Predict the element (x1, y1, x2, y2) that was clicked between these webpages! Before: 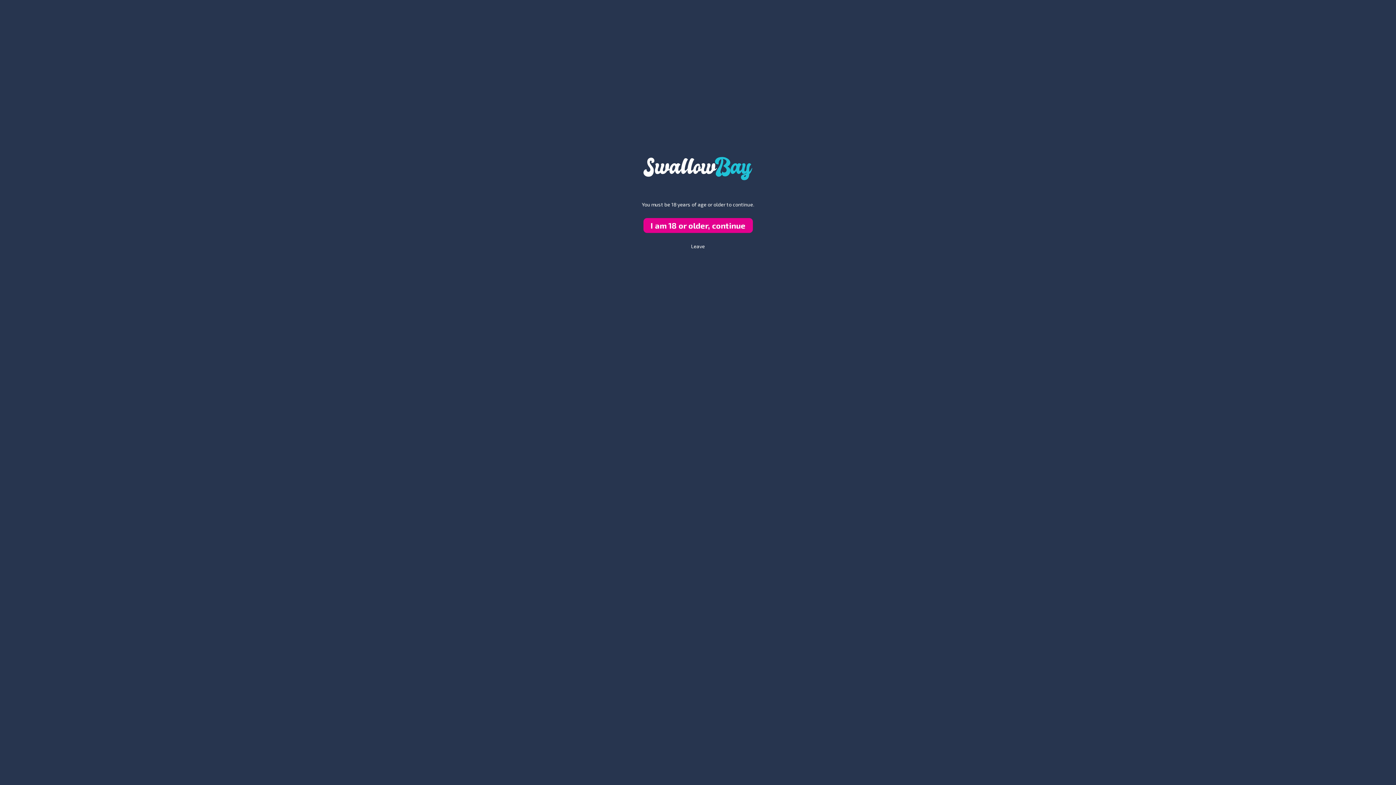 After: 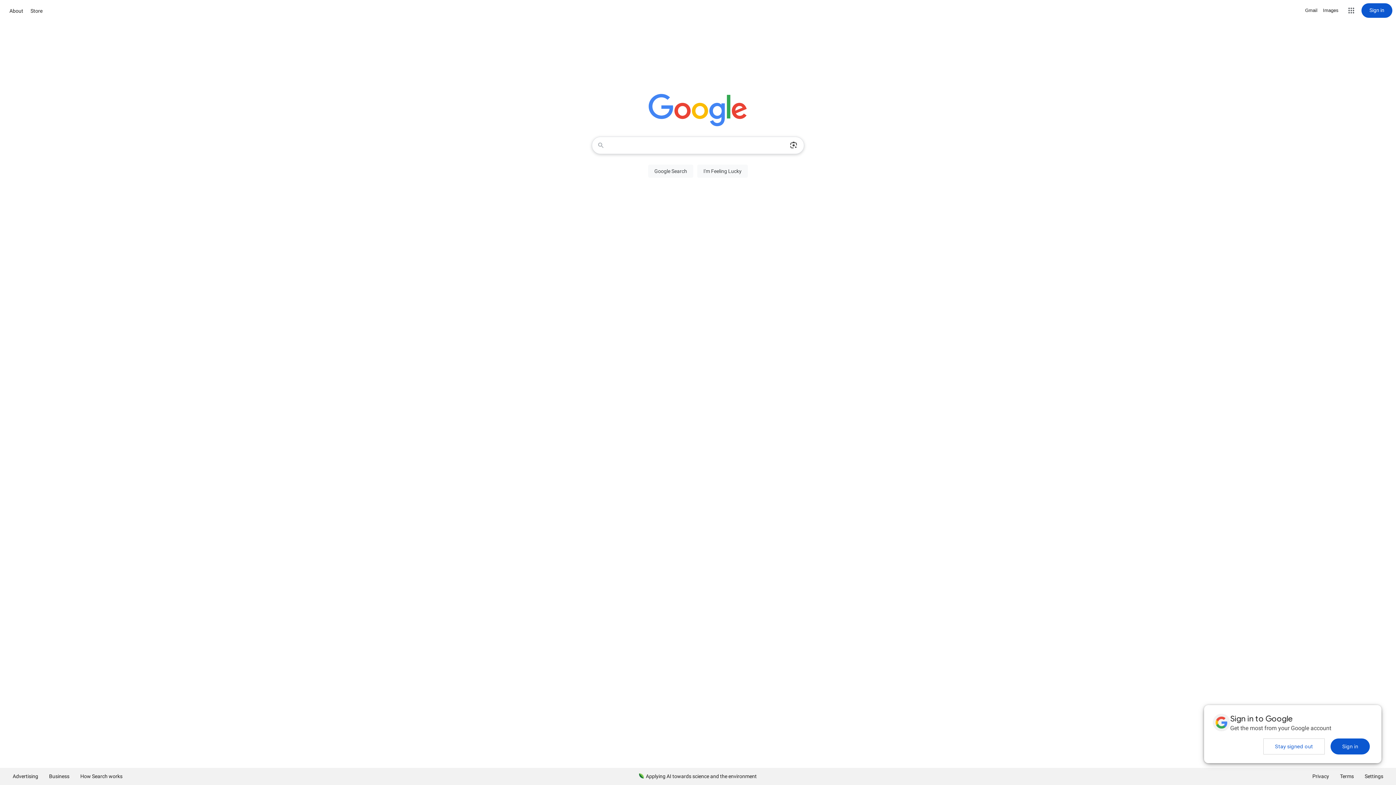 Action: label: Leave bbox: (691, 243, 705, 249)